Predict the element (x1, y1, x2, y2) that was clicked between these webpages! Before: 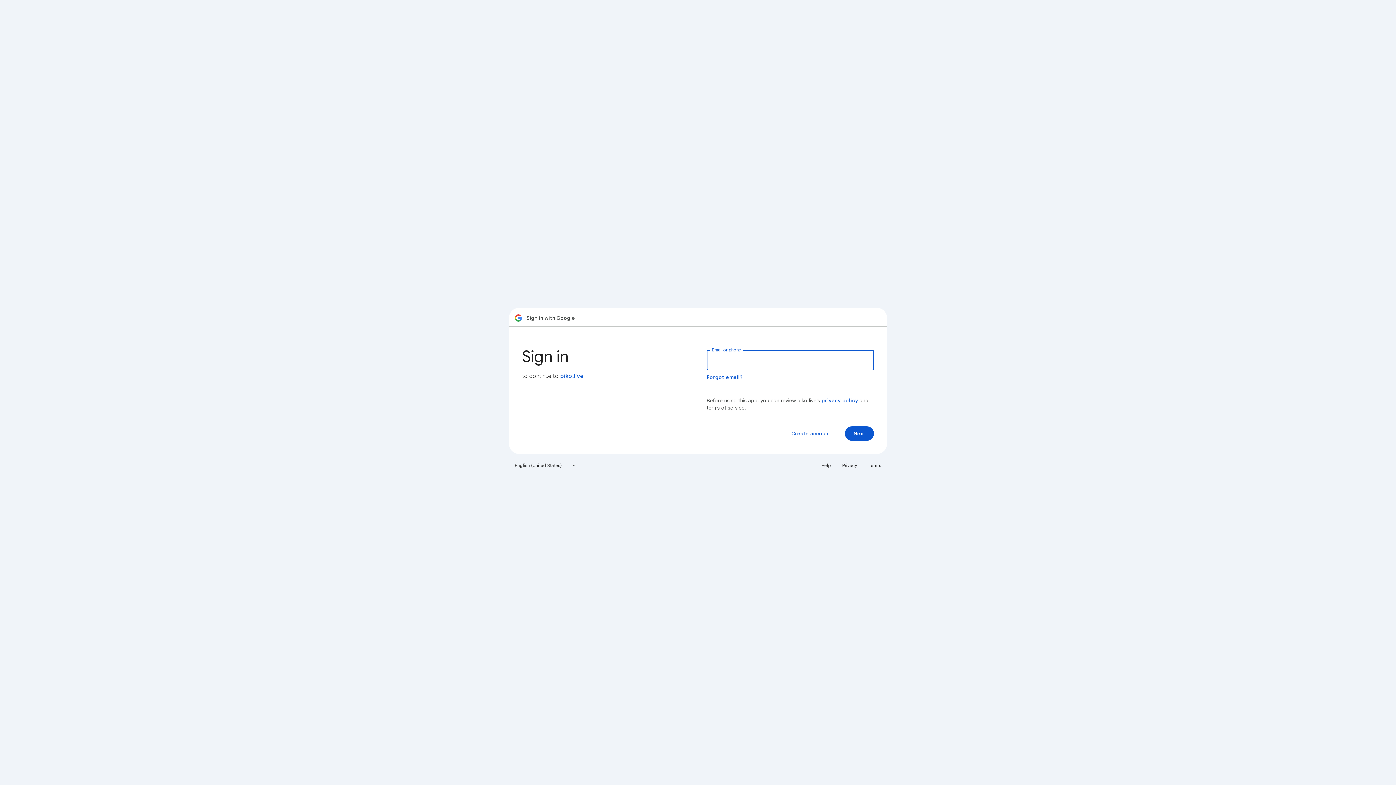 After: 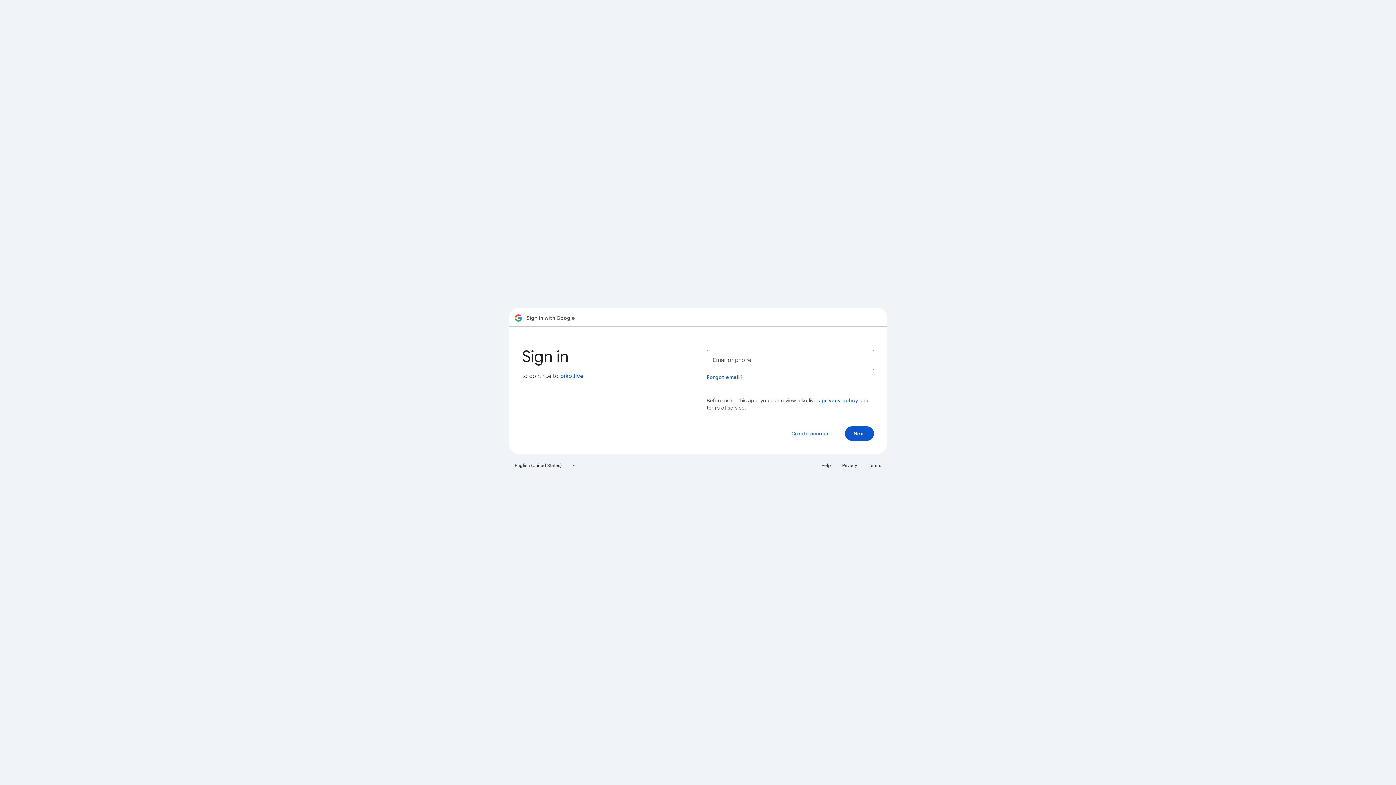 Action: bbox: (838, 460, 861, 471) label: Privacy